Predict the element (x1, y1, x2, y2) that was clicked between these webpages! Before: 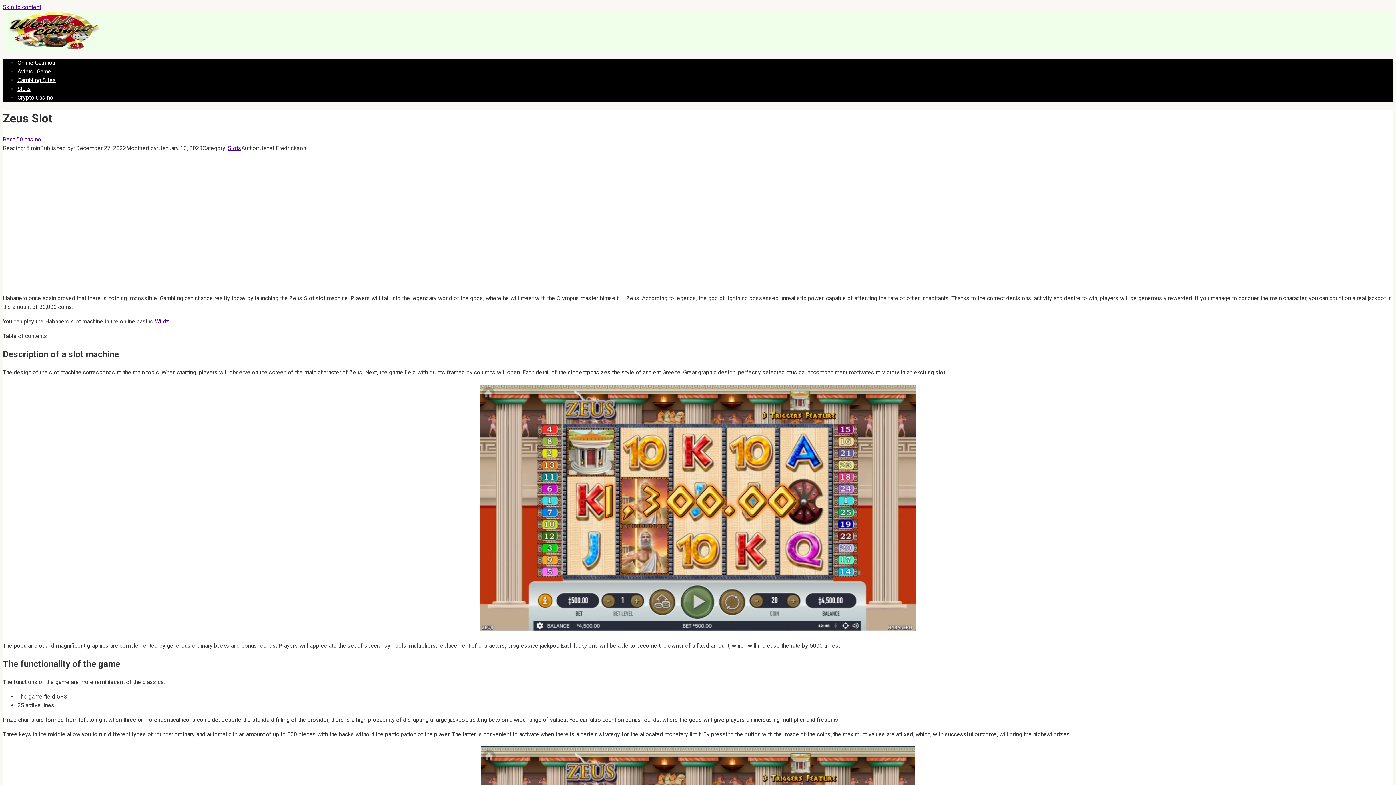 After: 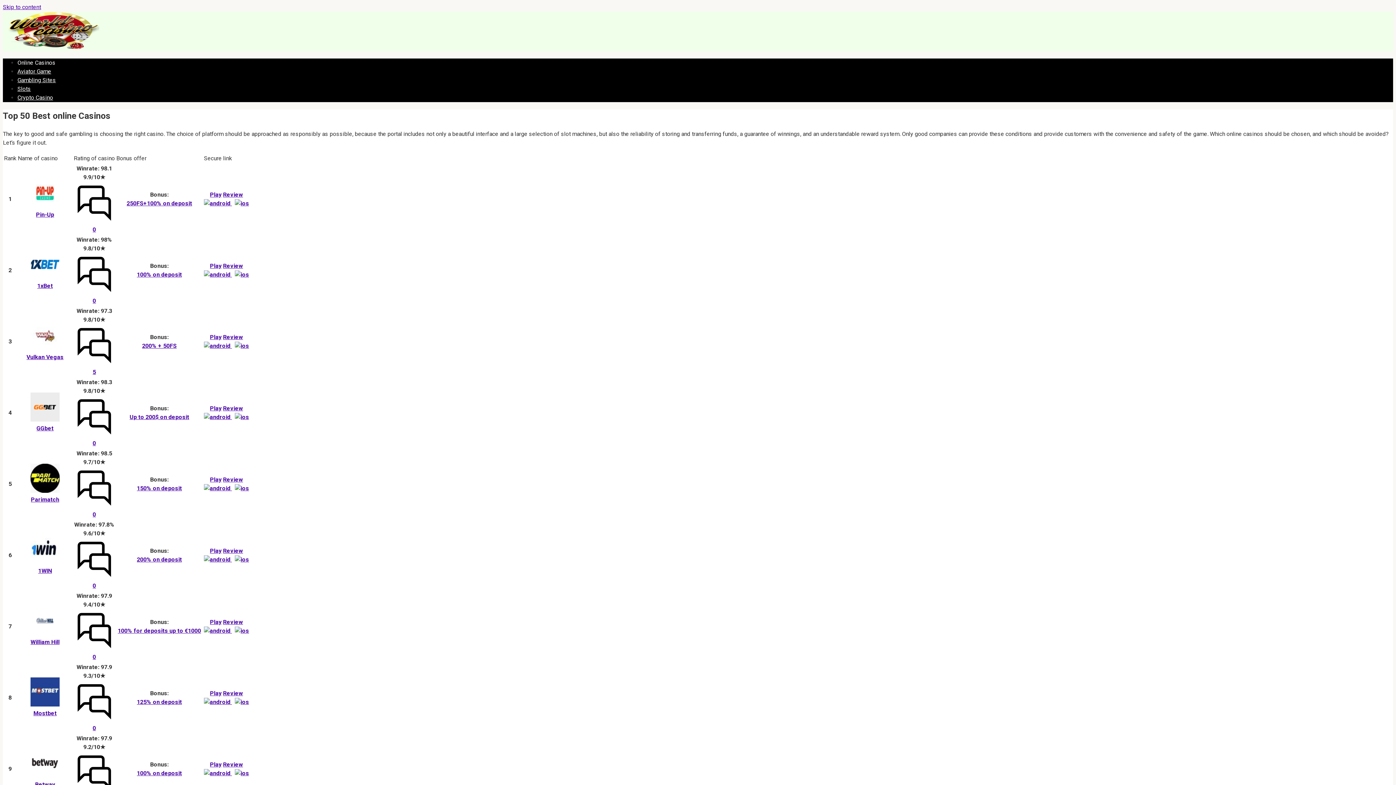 Action: bbox: (2, 135, 41, 142) label: Best 50 casino